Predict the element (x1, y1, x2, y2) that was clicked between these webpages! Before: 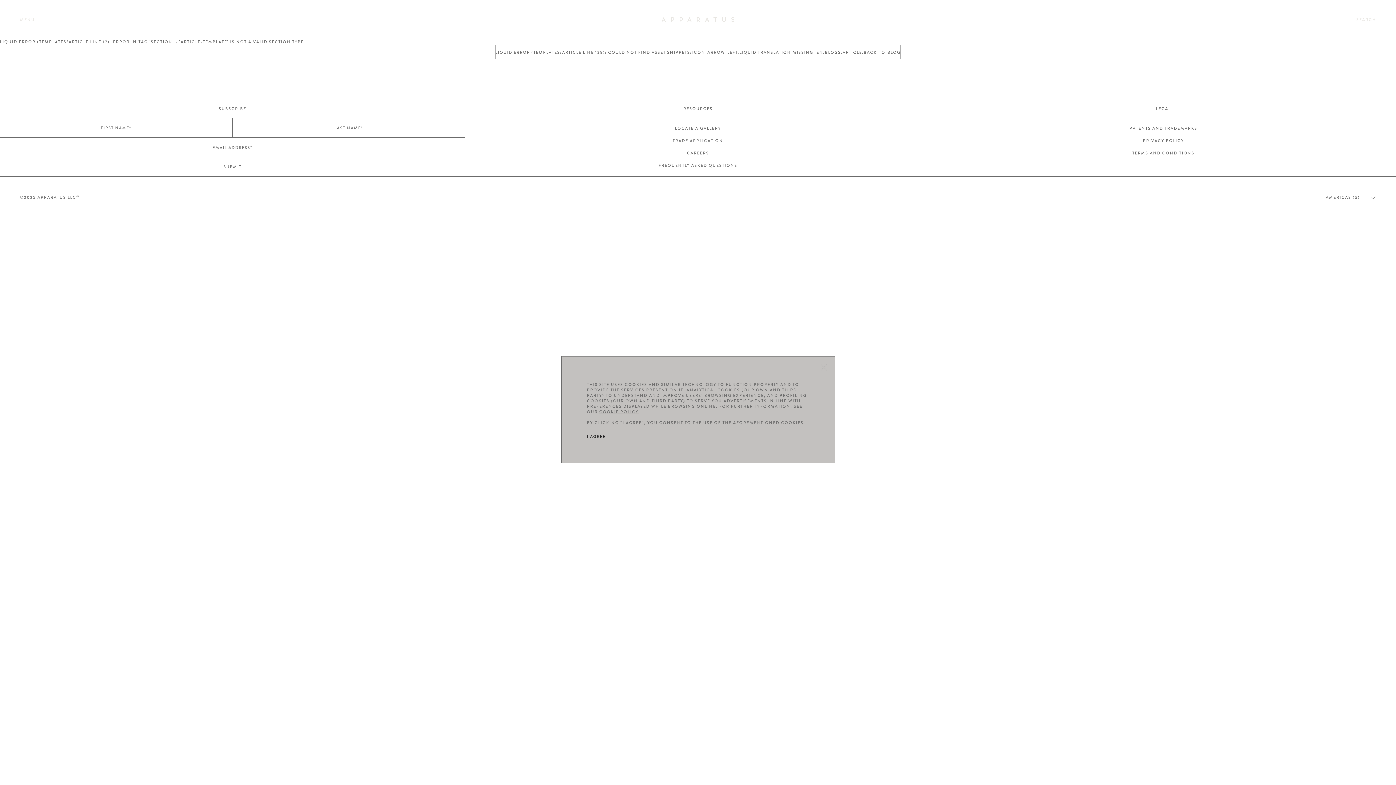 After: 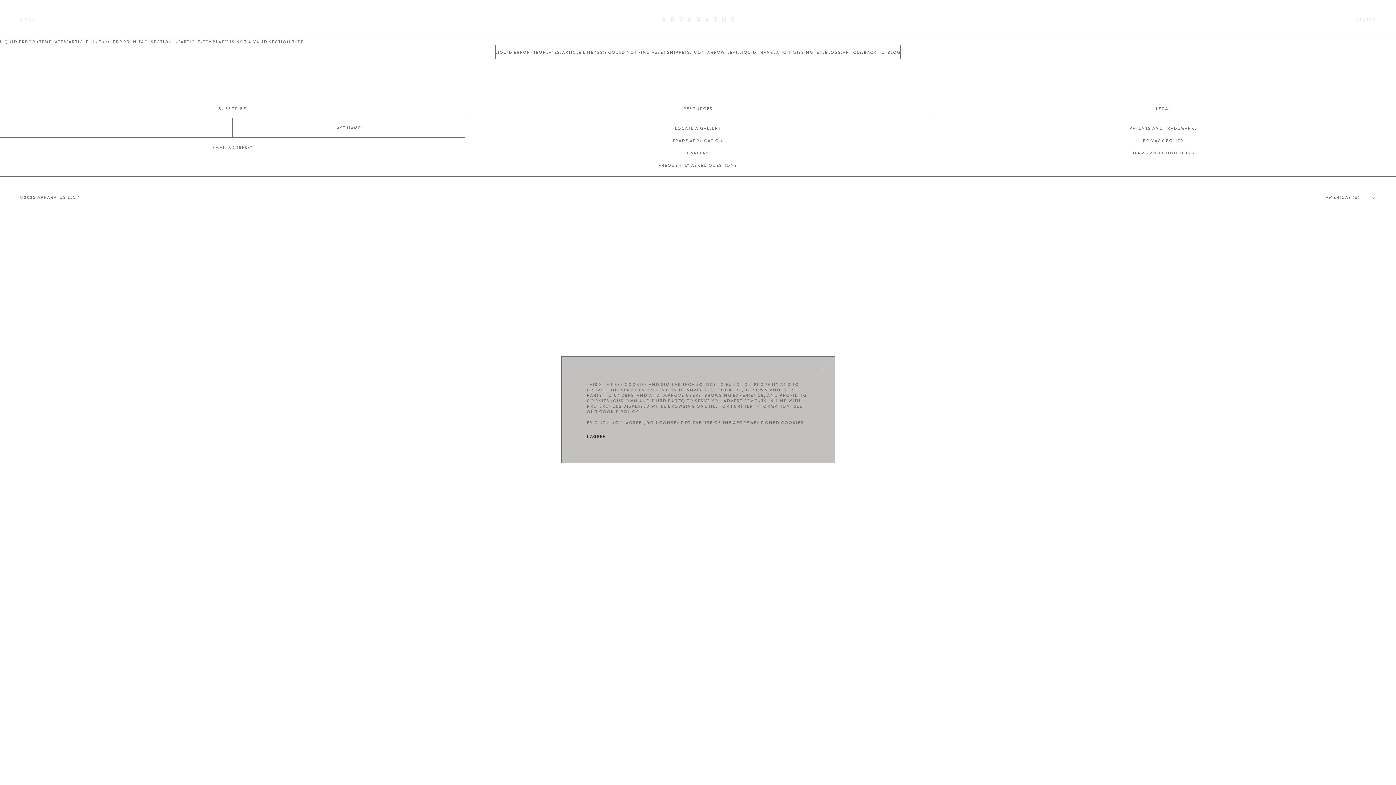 Action: label: SUBMIT bbox: (0, 157, 465, 176)